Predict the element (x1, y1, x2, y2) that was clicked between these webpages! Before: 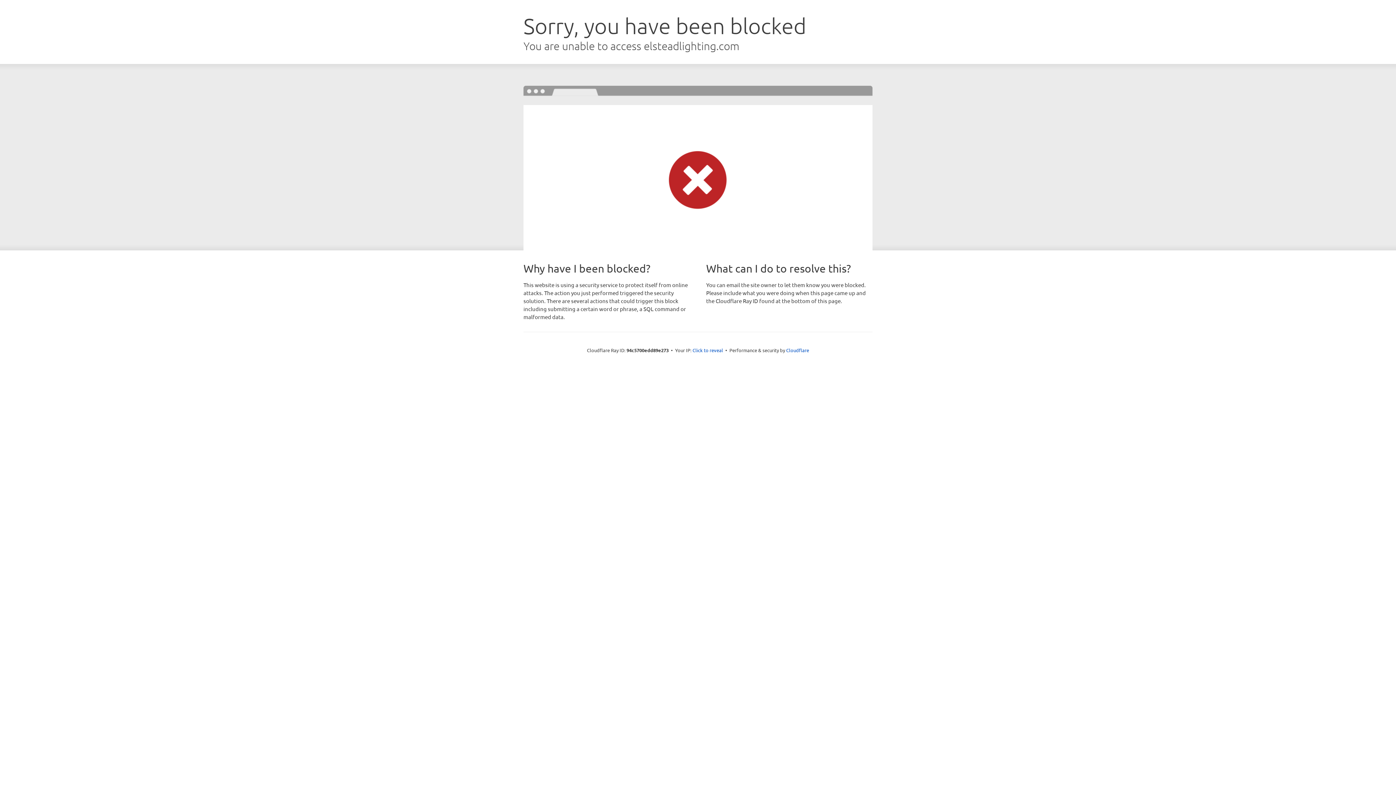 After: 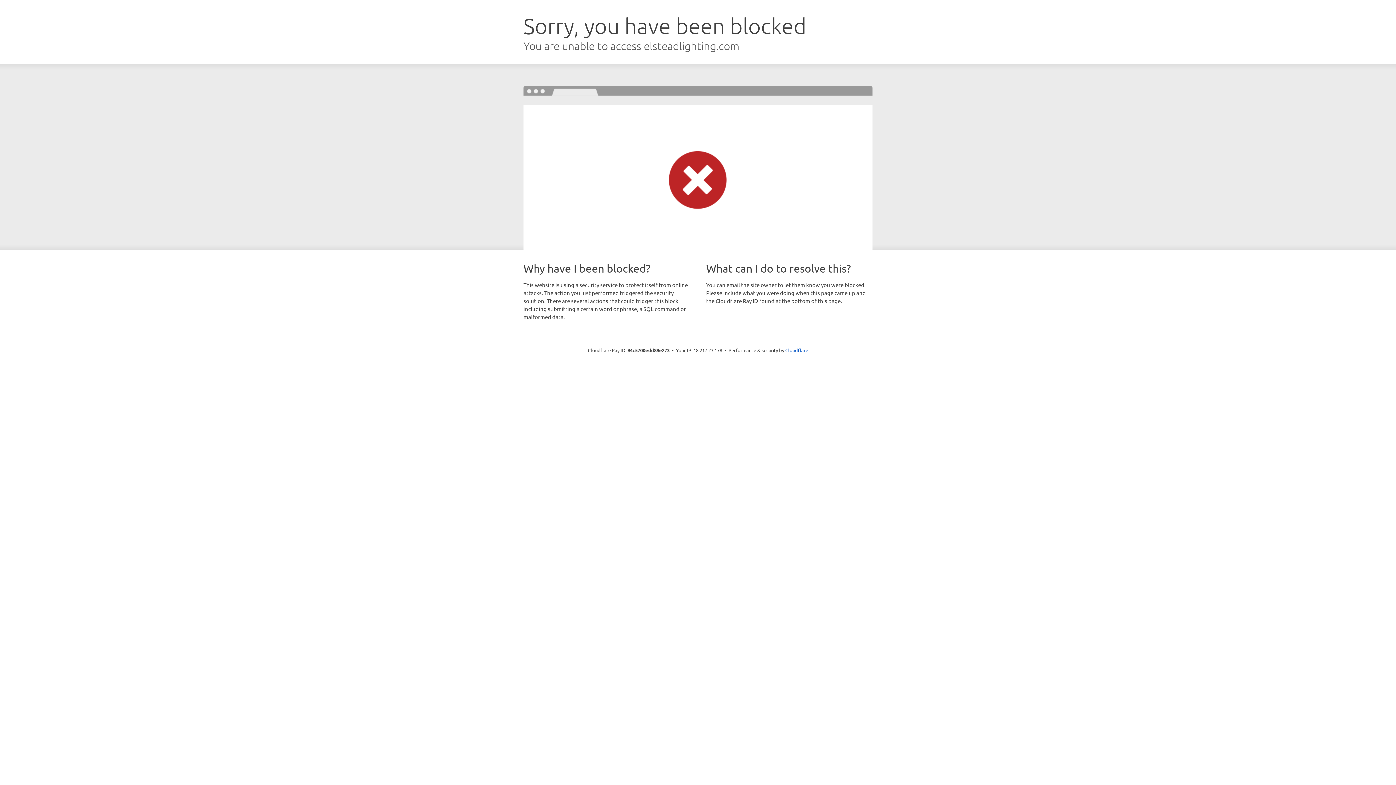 Action: label: Click to reveal bbox: (692, 346, 723, 353)